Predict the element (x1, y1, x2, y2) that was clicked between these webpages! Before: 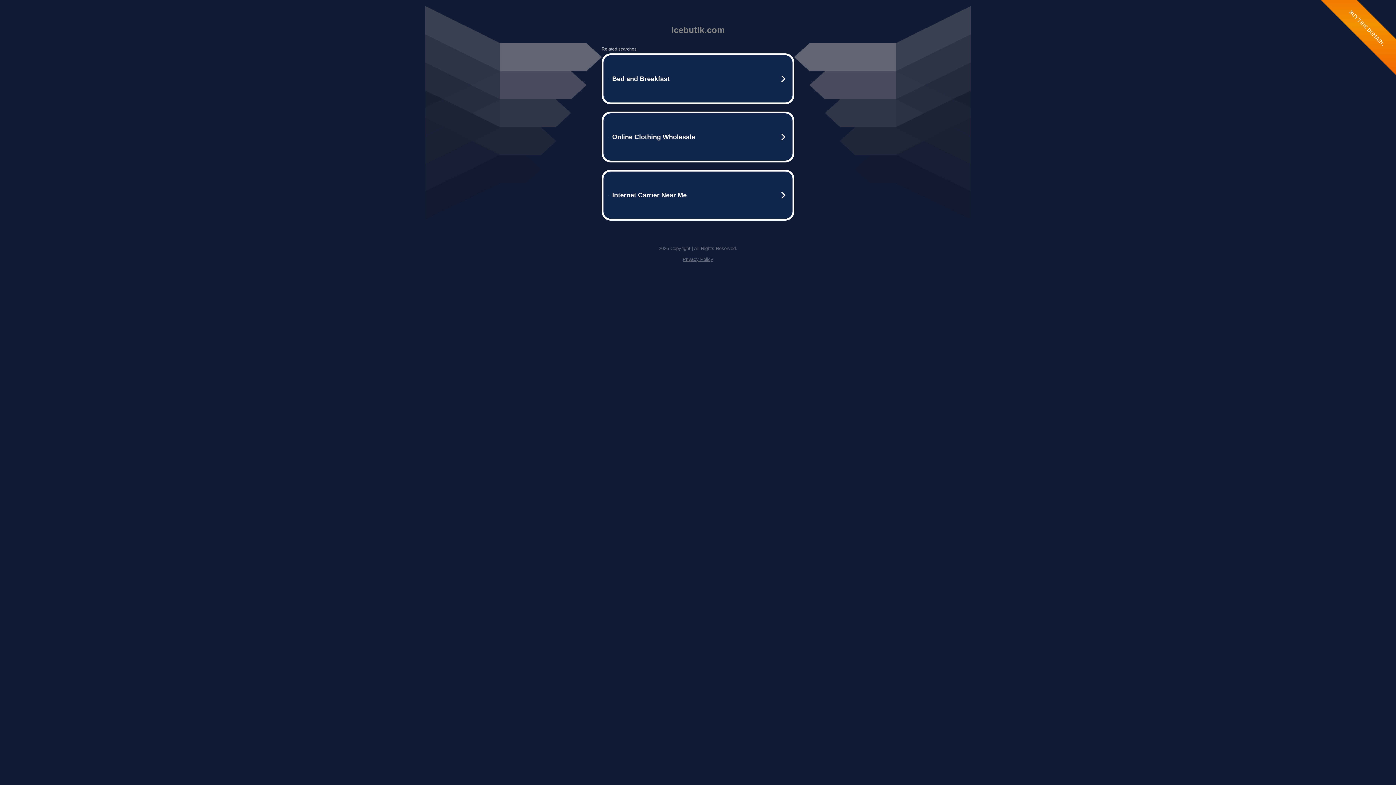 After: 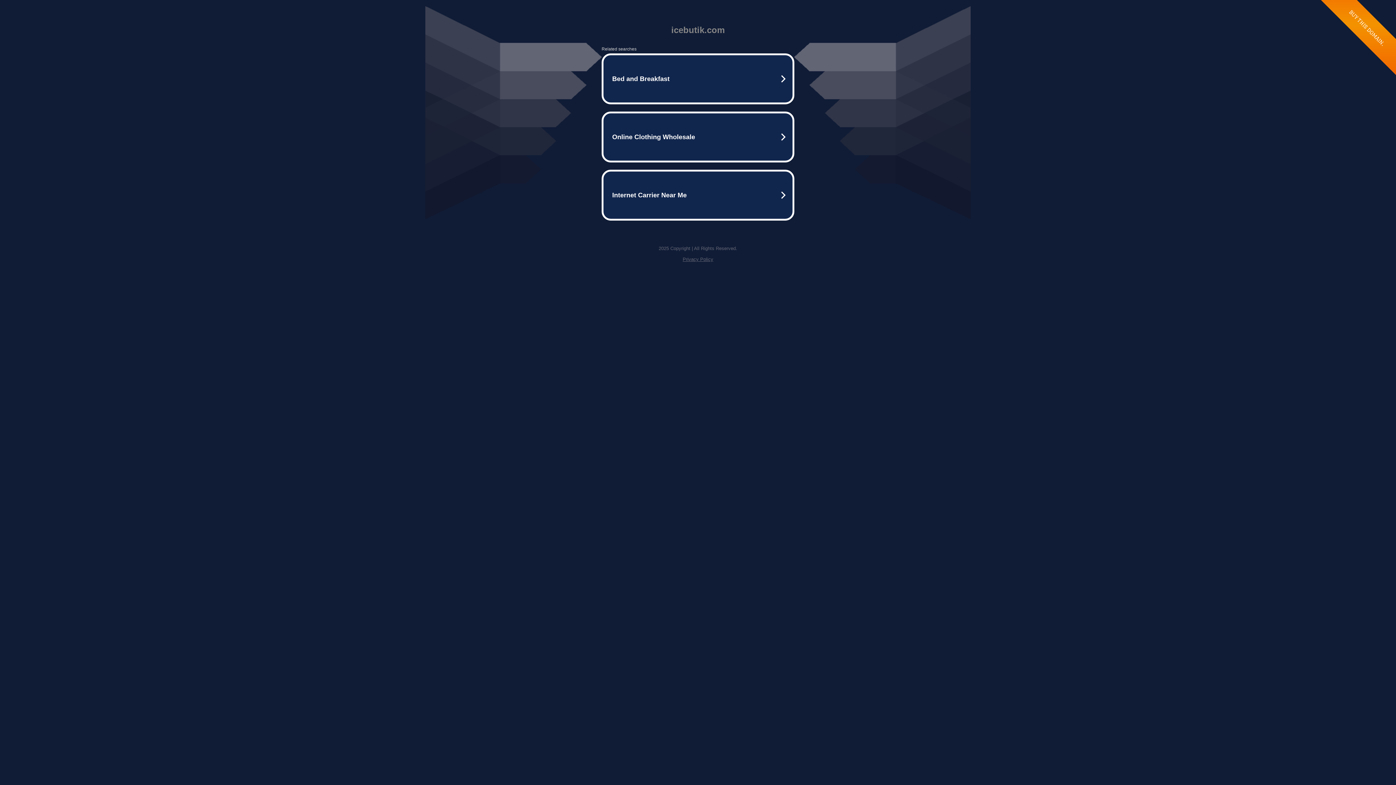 Action: bbox: (682, 256, 713, 262) label: Privacy Policy